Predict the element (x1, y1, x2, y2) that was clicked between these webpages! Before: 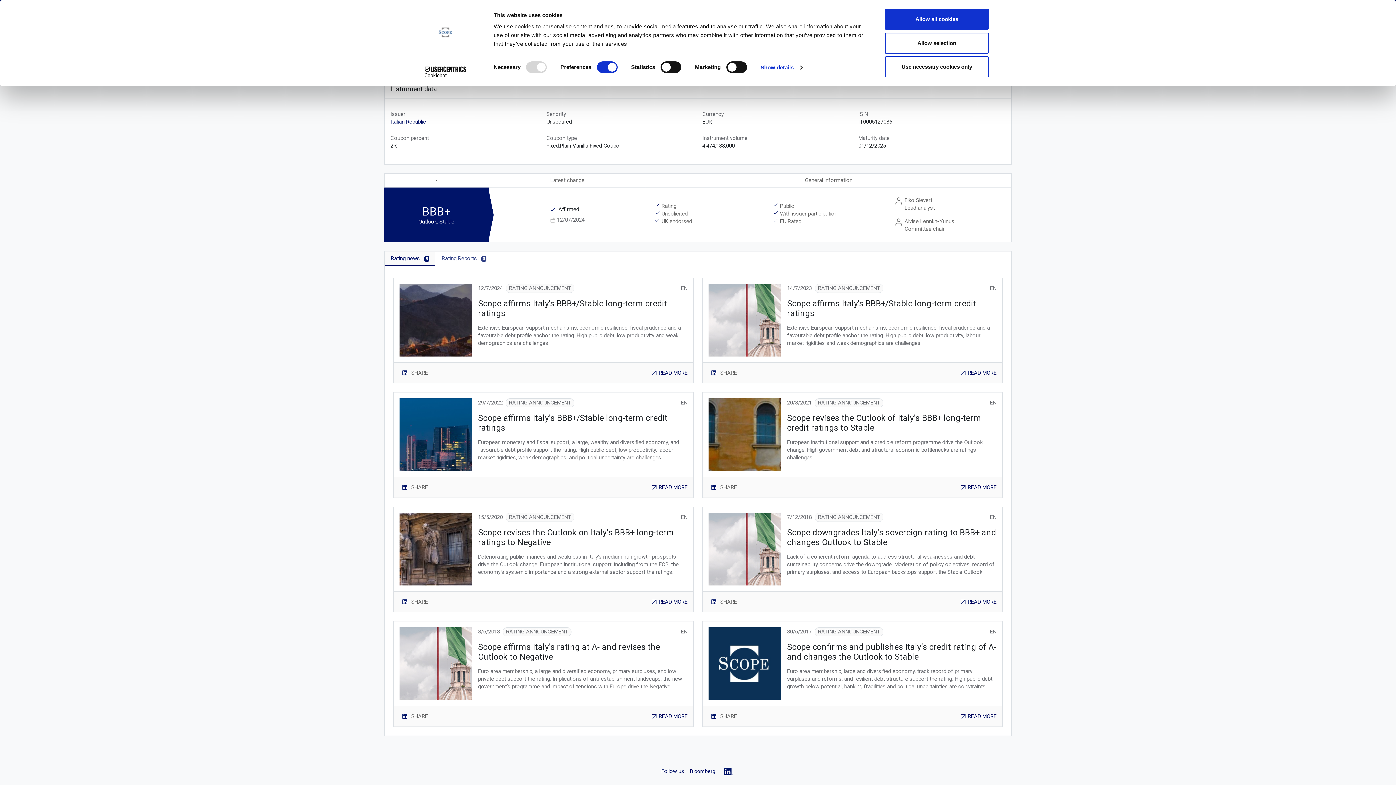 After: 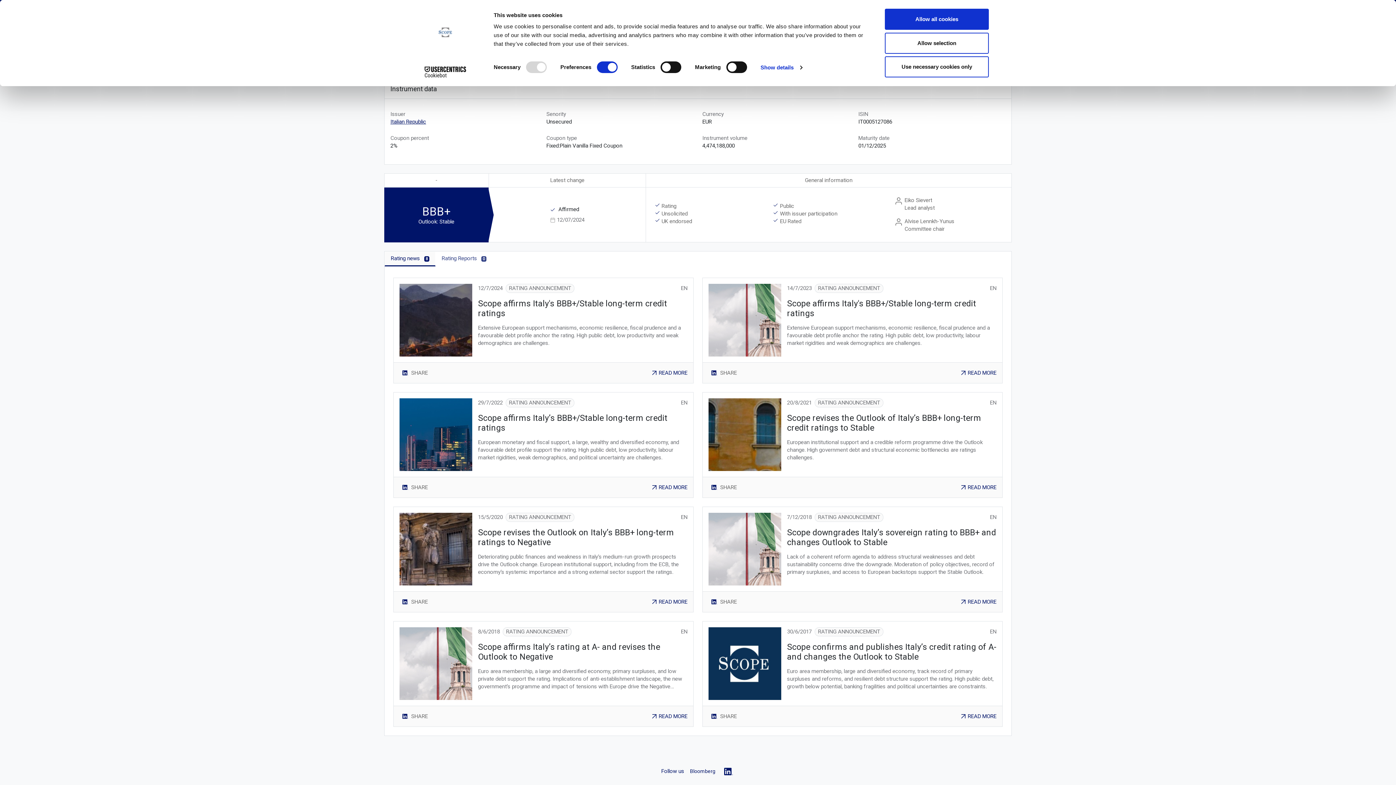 Action: bbox: (708, 597, 717, 606)